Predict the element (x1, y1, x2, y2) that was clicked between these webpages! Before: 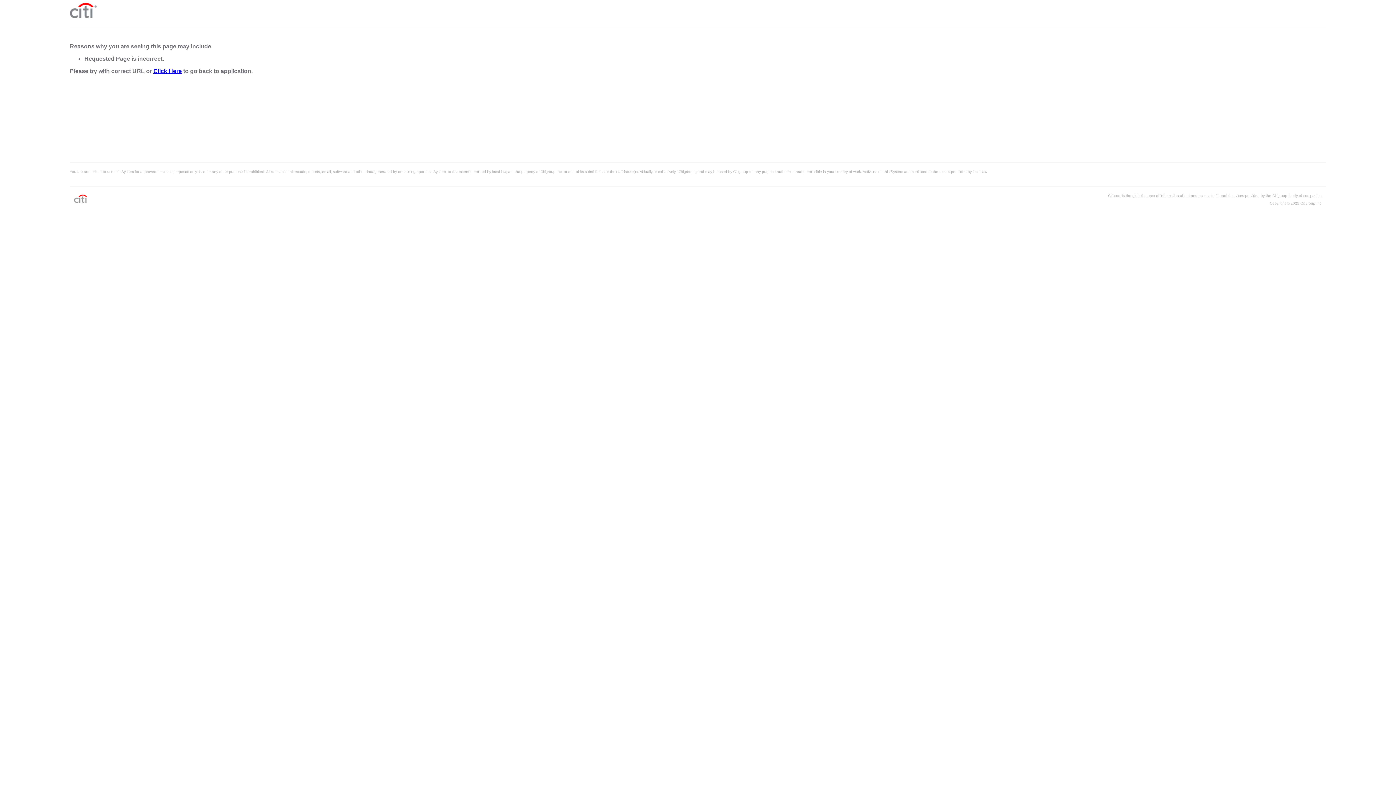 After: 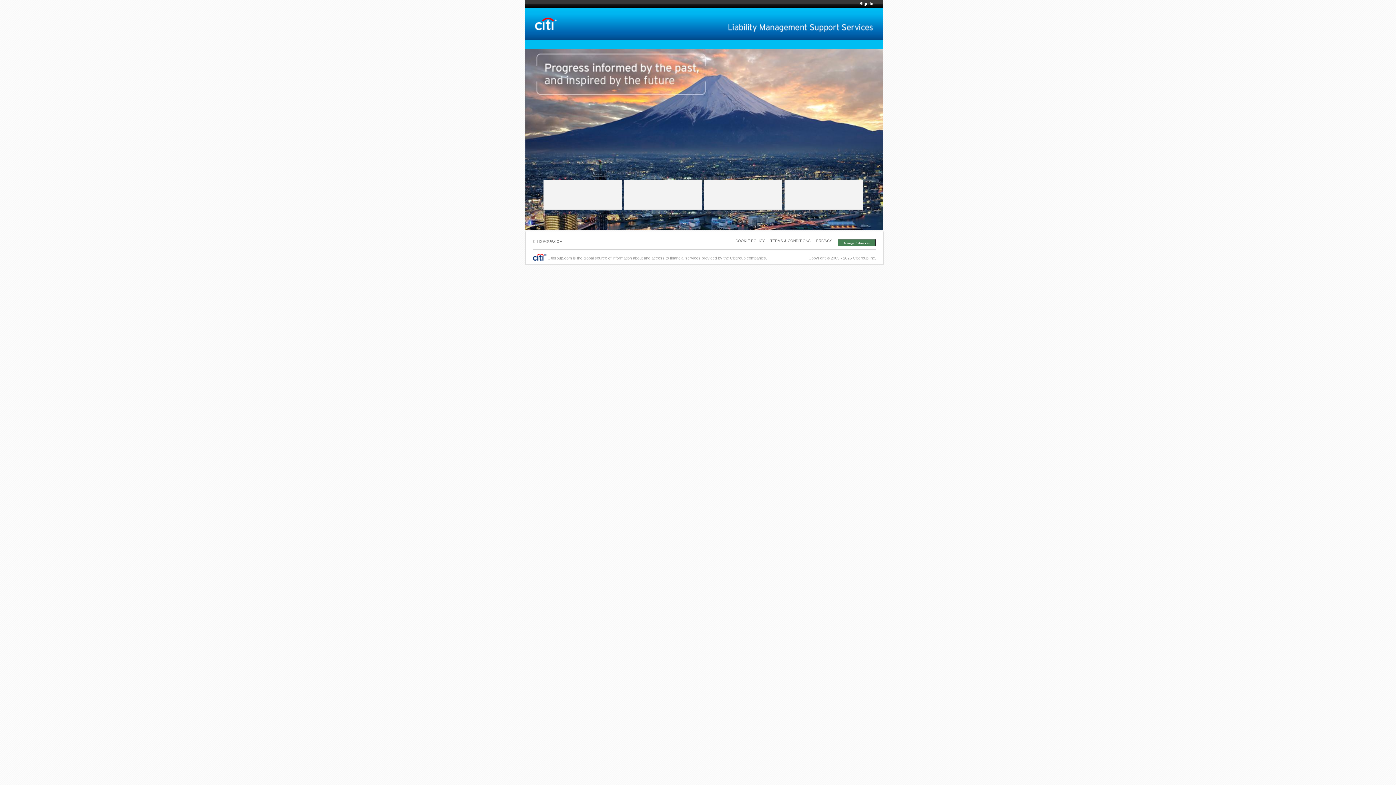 Action: label: Click Here bbox: (153, 68, 181, 74)